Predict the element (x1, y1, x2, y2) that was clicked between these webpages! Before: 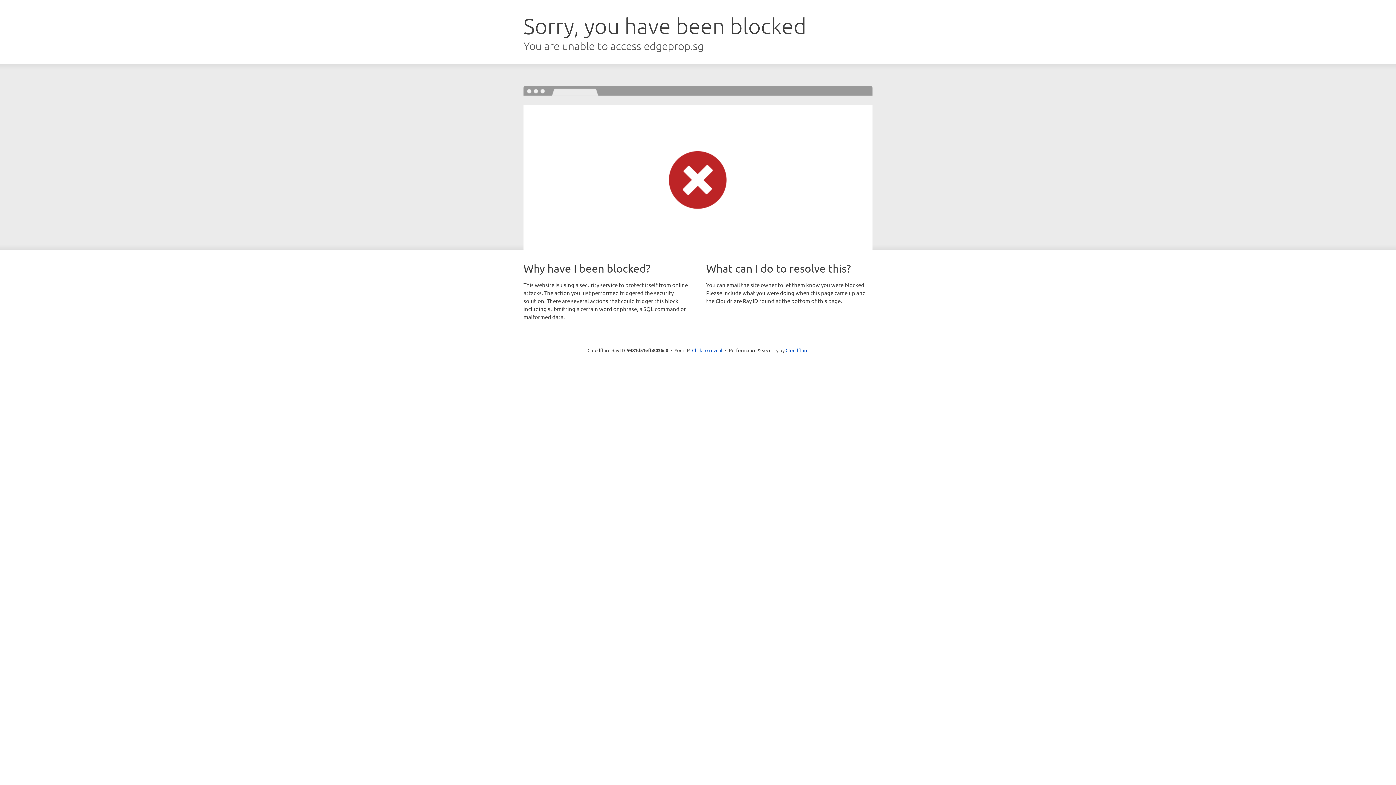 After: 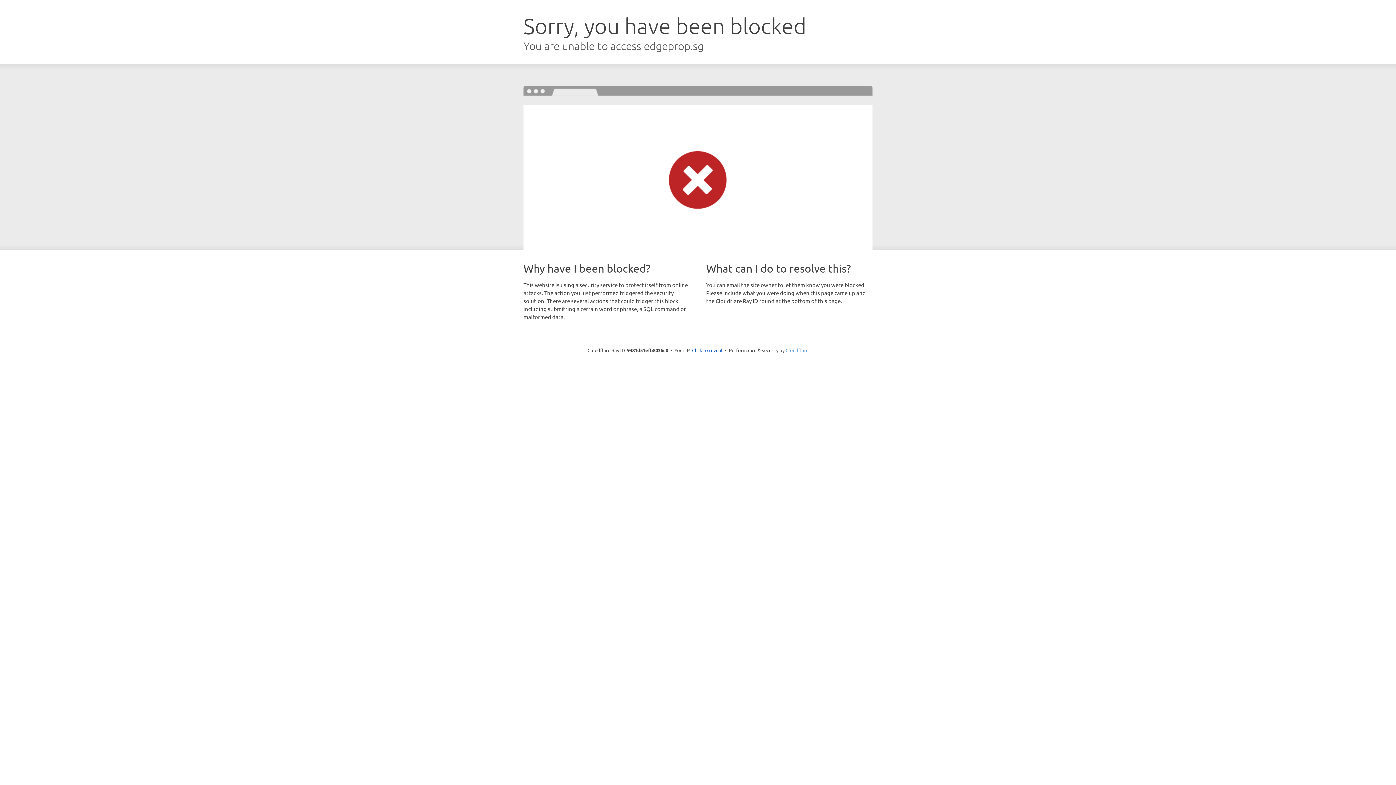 Action: label: Cloudflare bbox: (785, 347, 808, 353)